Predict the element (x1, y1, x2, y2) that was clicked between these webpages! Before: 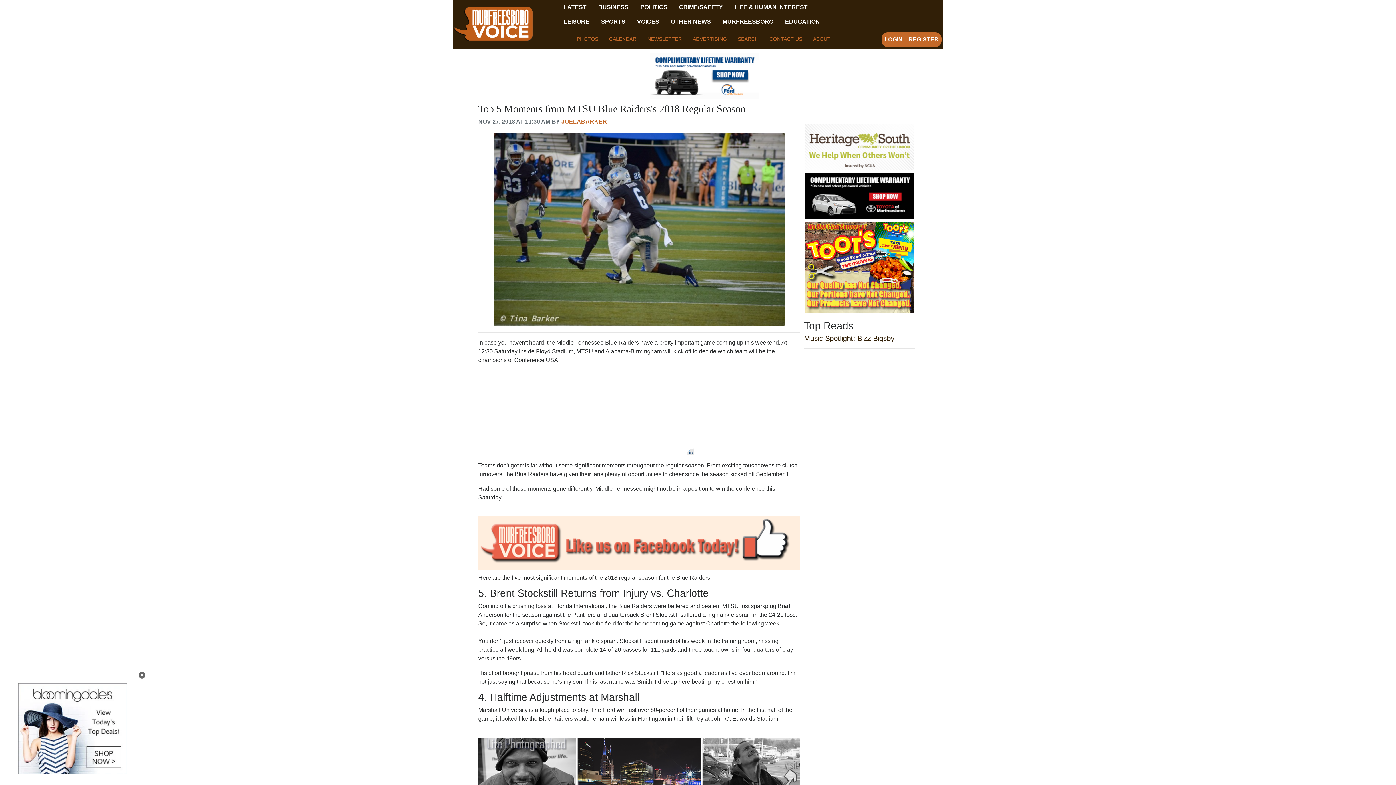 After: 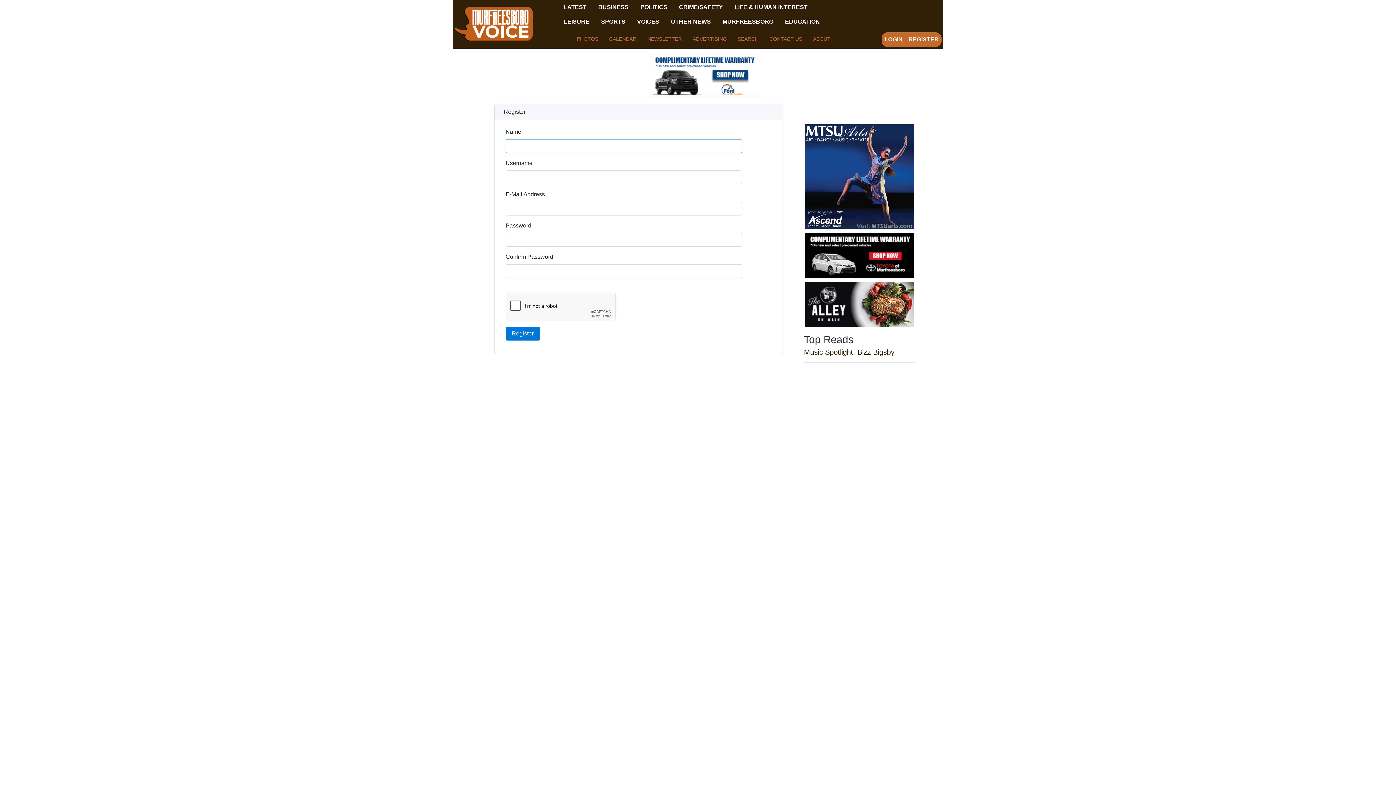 Action: bbox: (905, 32, 941, 46) label: REGISTER